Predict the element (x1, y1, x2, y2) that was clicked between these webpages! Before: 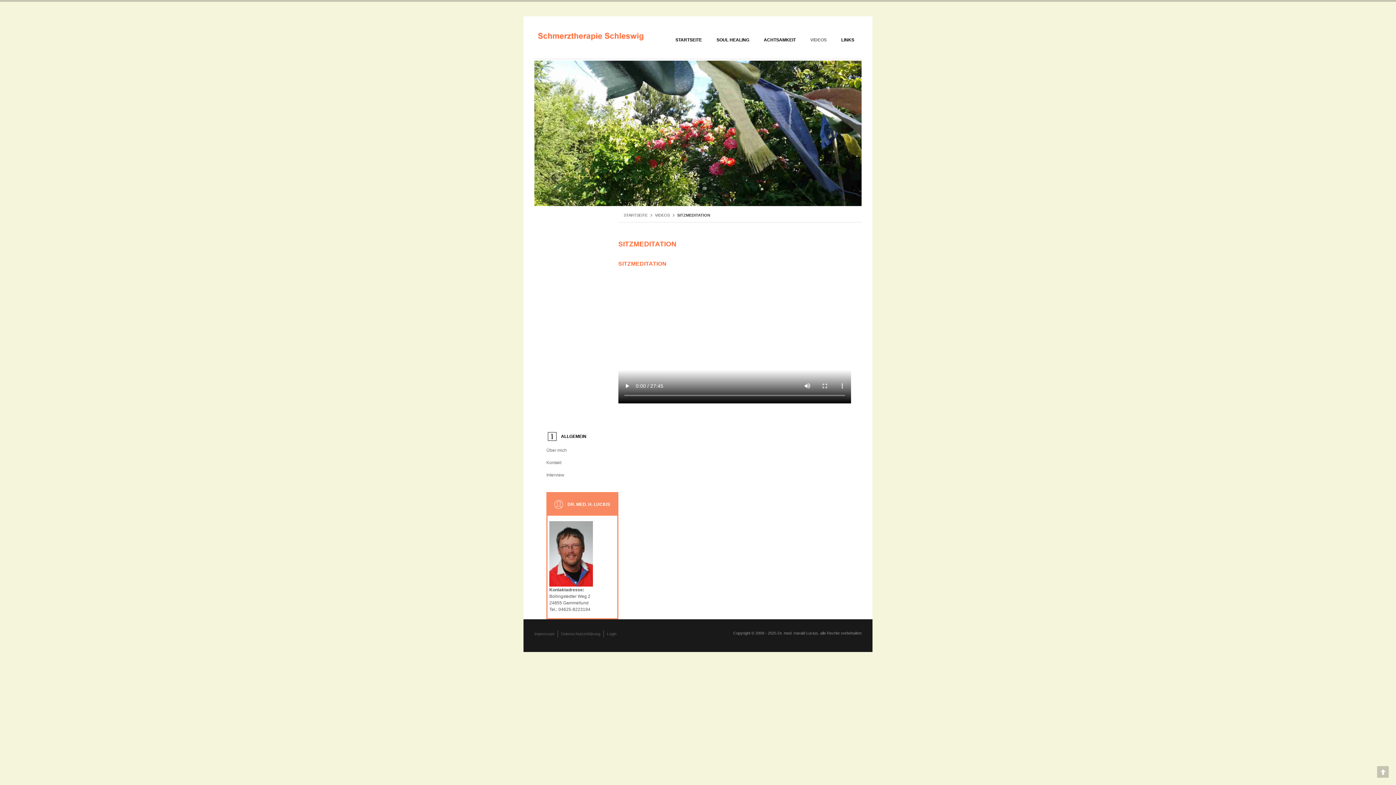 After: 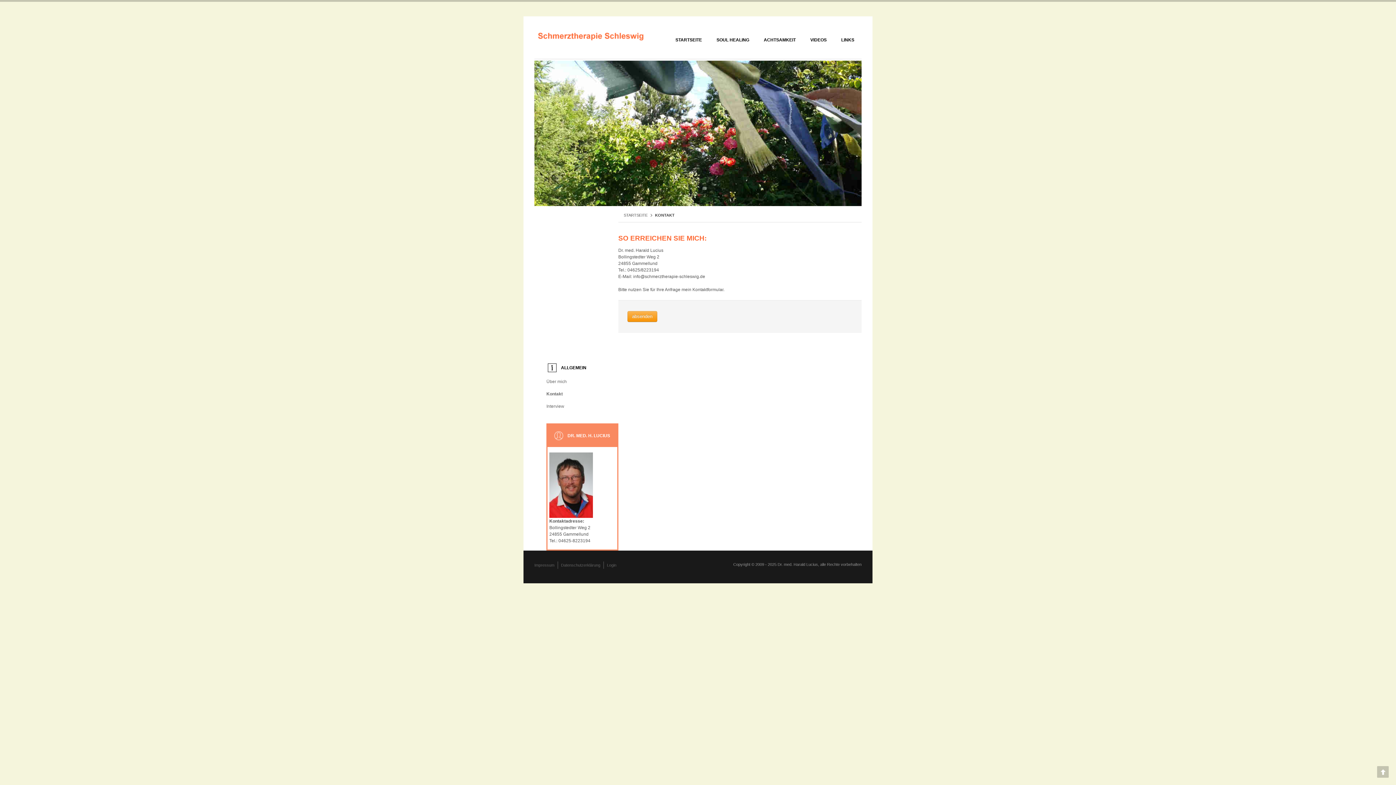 Action: label: Kontakt bbox: (546, 456, 618, 469)